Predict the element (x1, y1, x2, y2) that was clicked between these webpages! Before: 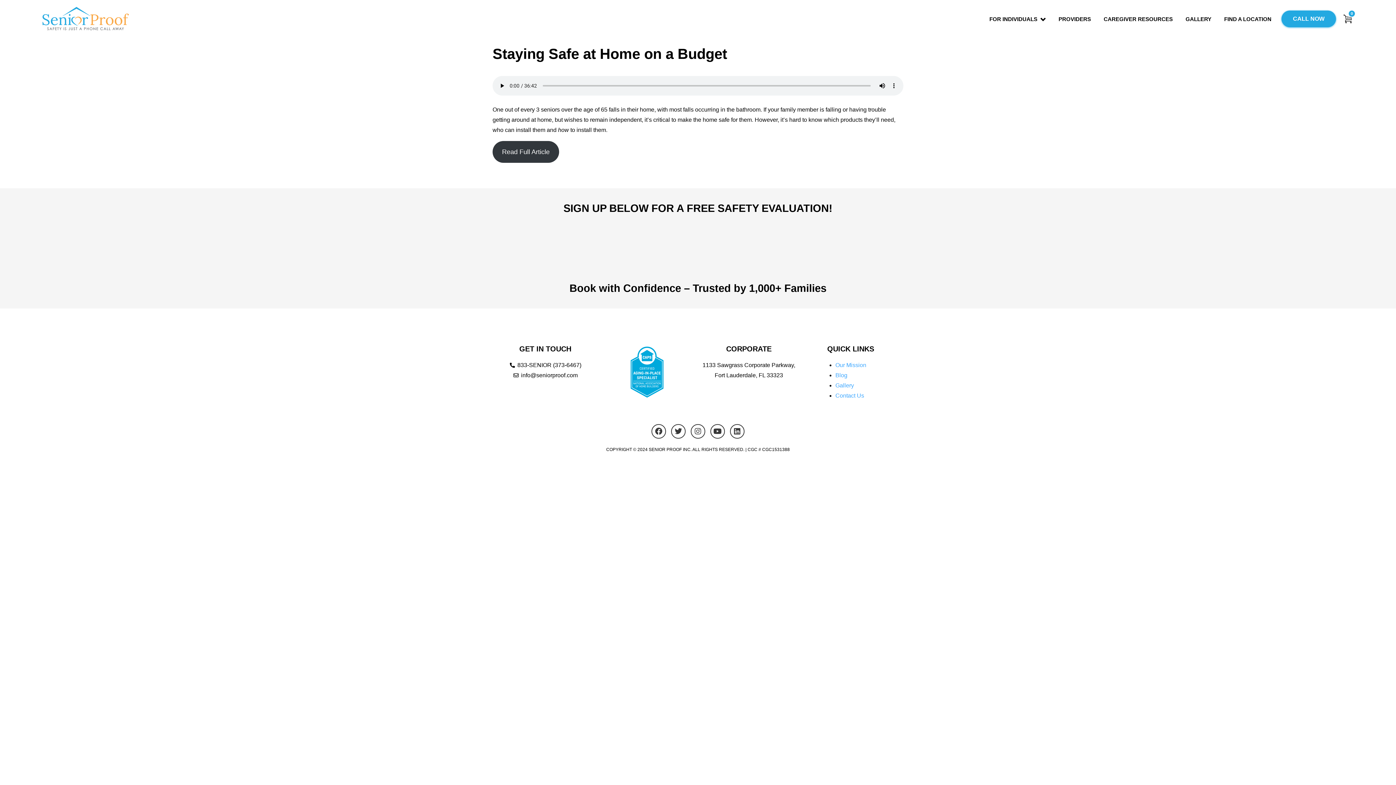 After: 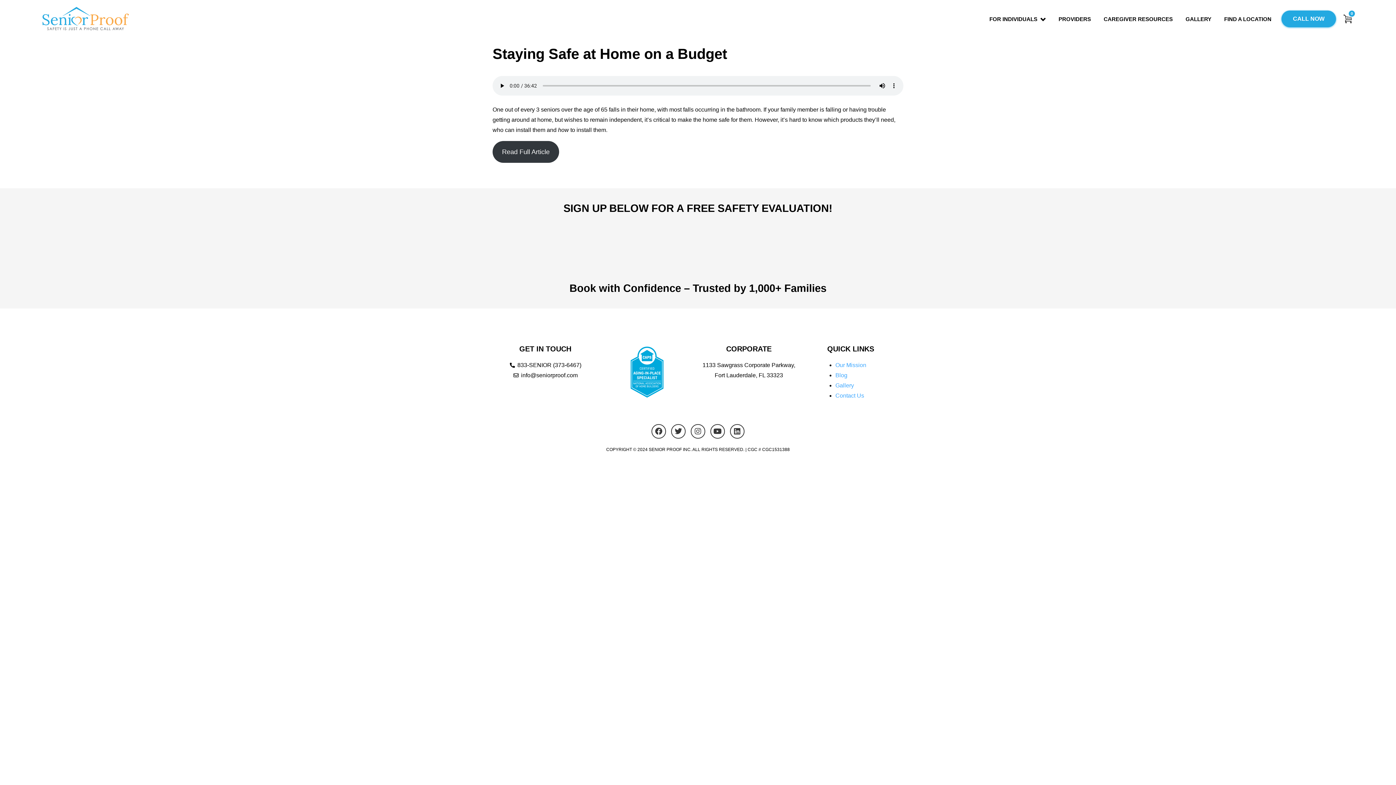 Action: bbox: (498, 360, 592, 370) label: 833-SENIOR (373-6467)